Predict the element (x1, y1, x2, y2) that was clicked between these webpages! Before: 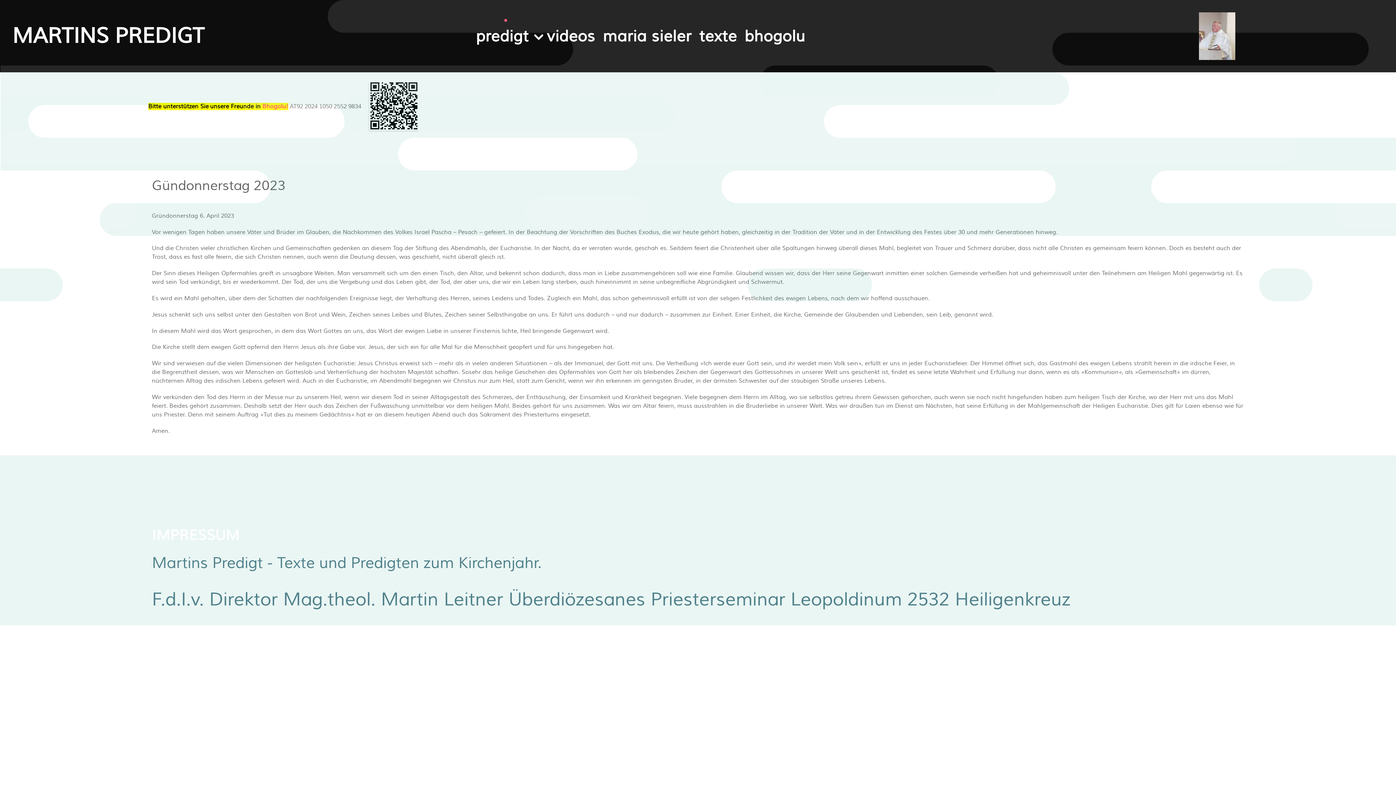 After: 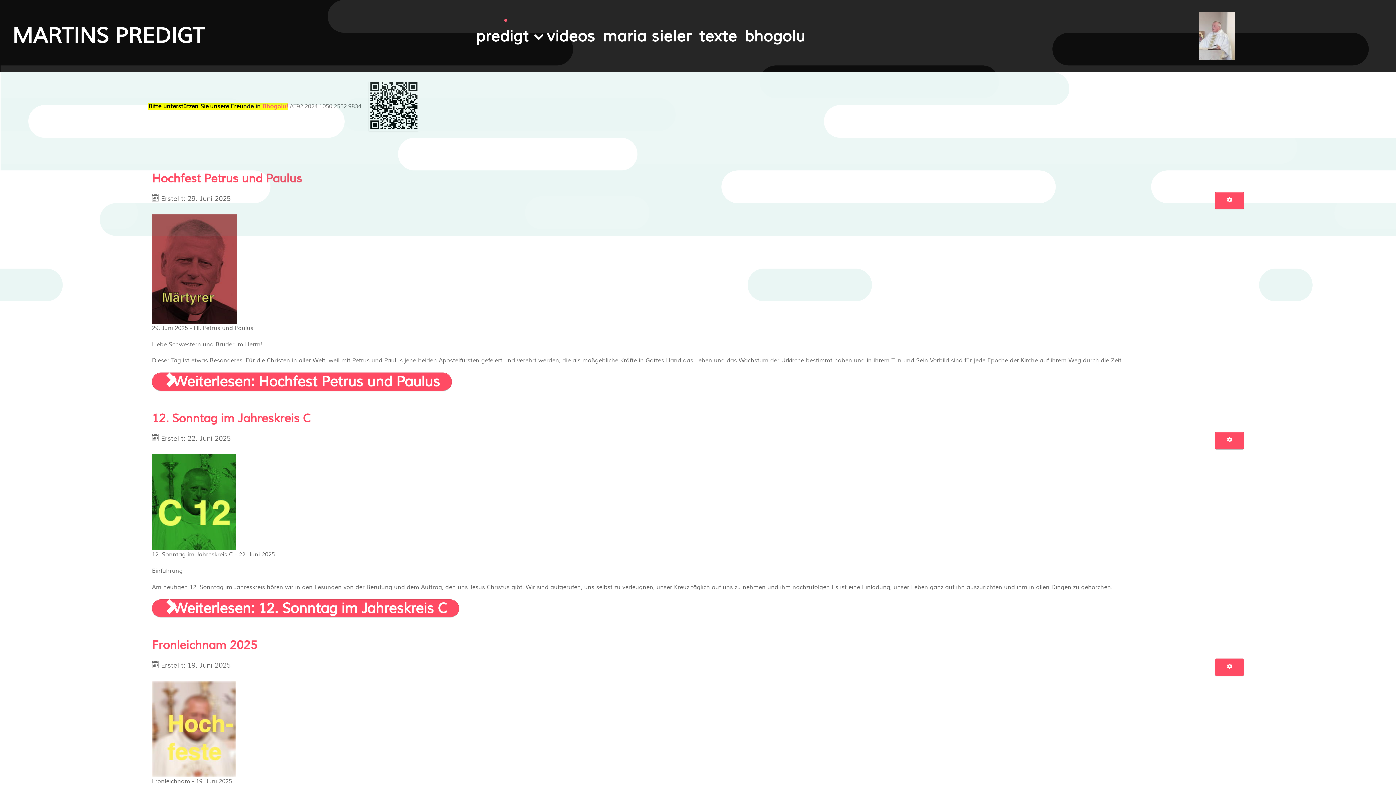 Action: bbox: (12, 22, 204, 49) label: MARTINS PREDIGT